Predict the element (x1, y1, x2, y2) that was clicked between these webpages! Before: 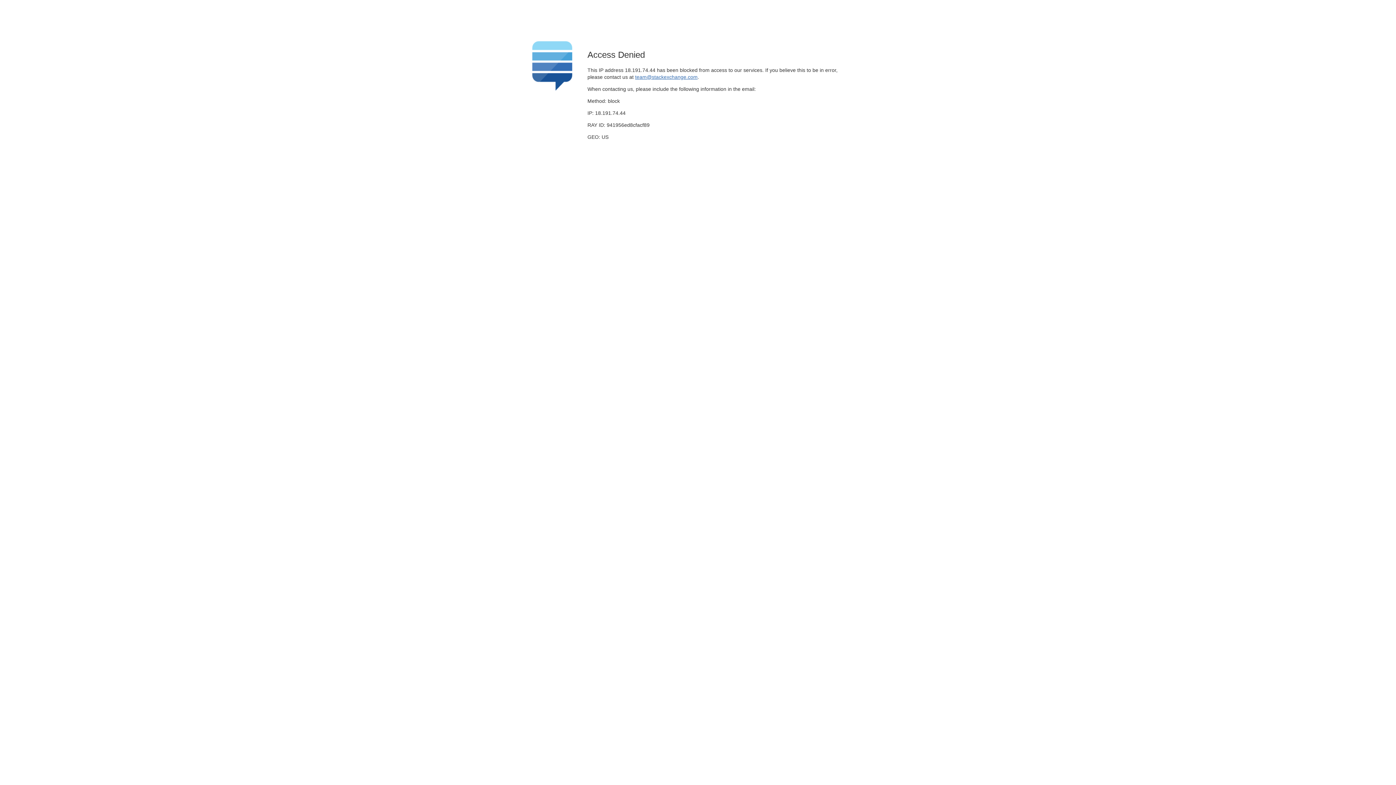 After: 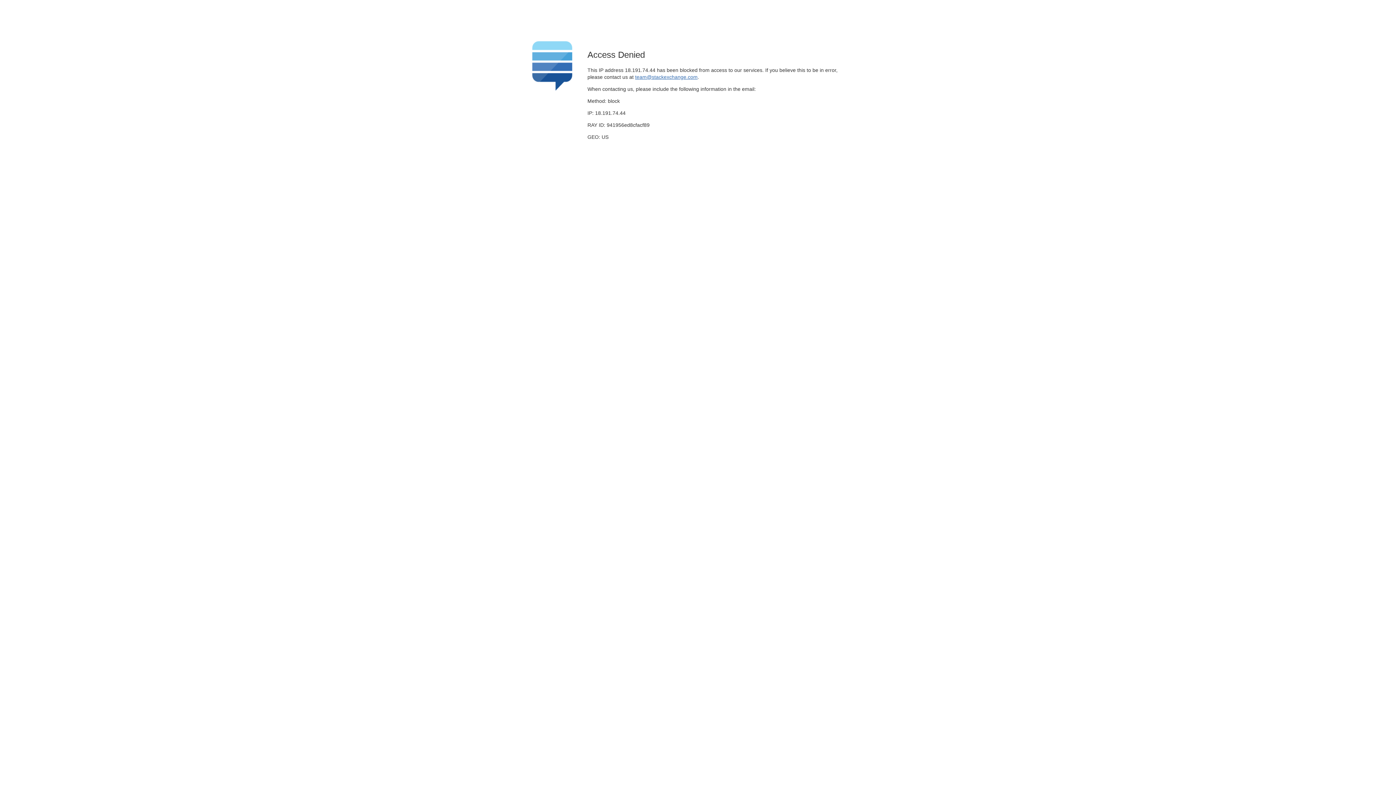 Action: bbox: (635, 74, 697, 79) label: team@stackexchange.com